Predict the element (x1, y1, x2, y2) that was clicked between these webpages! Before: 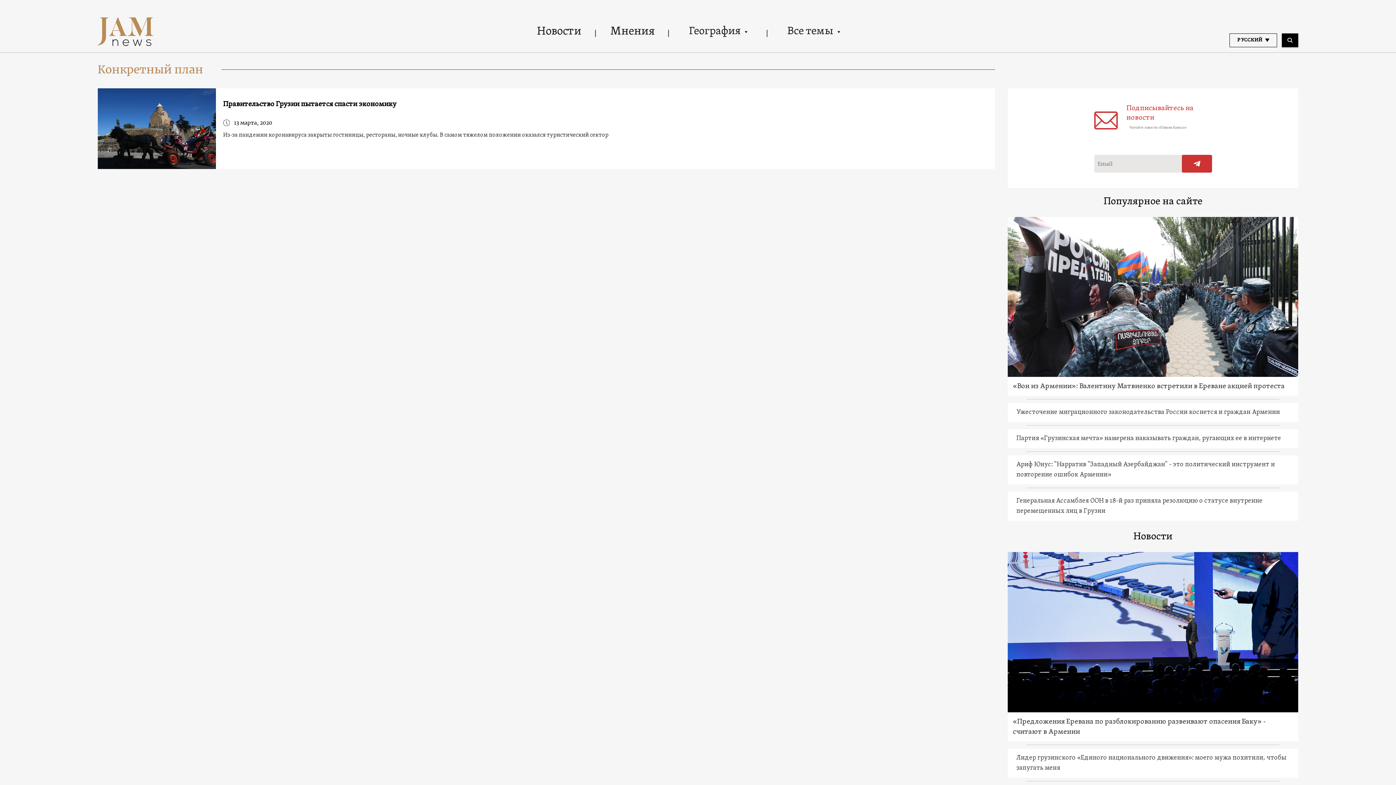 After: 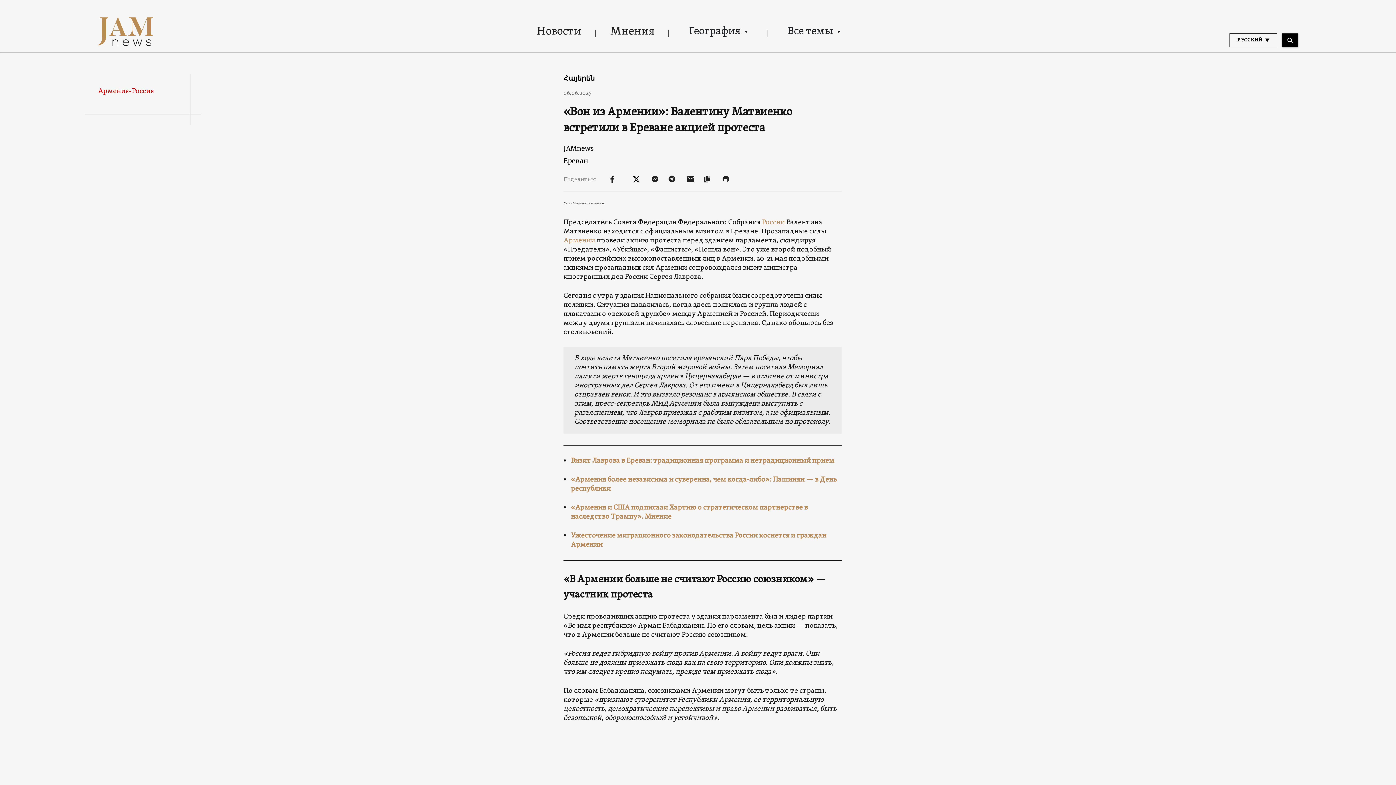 Action: bbox: (1007, 377, 1298, 396) label: «Вон из Армении»: Валентину Матвиенко встретили в Ереване акцией протеста